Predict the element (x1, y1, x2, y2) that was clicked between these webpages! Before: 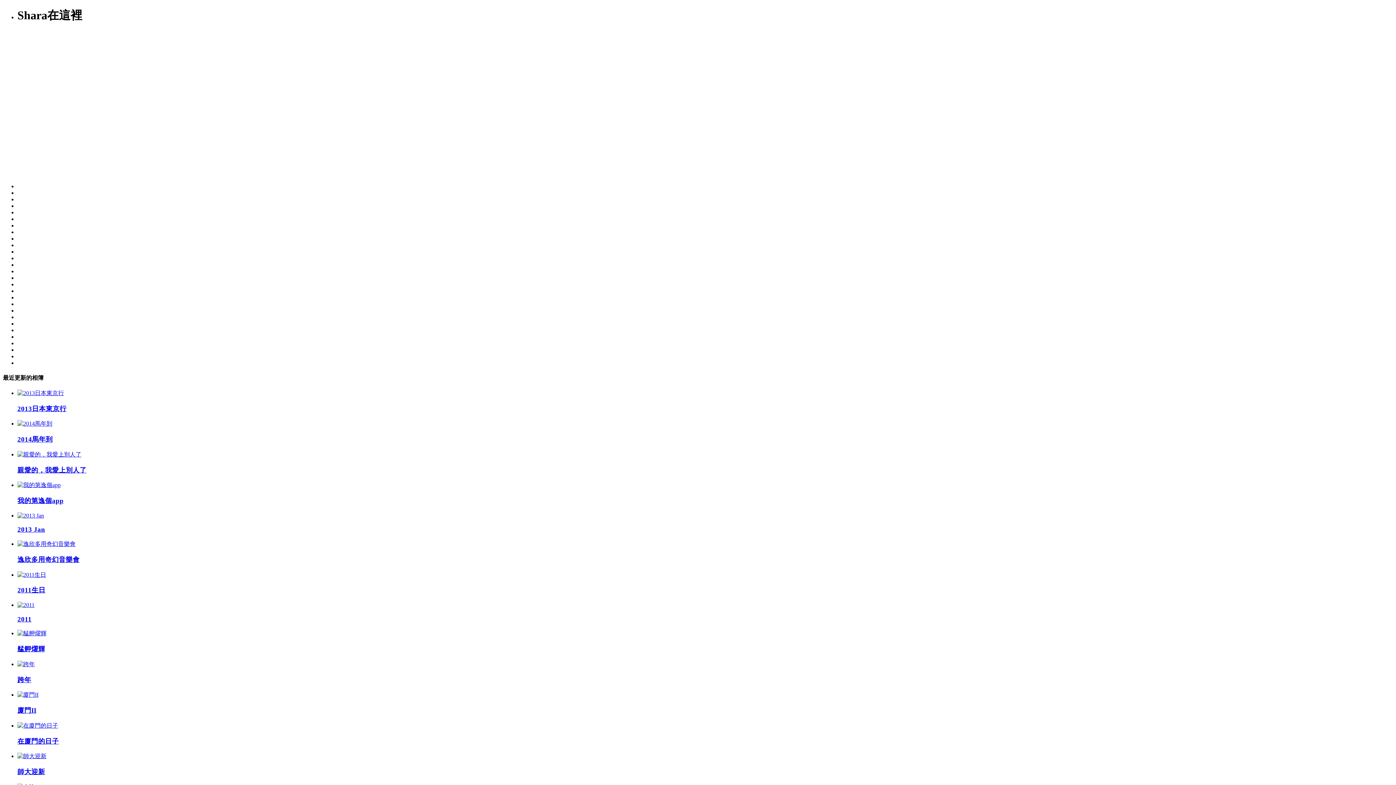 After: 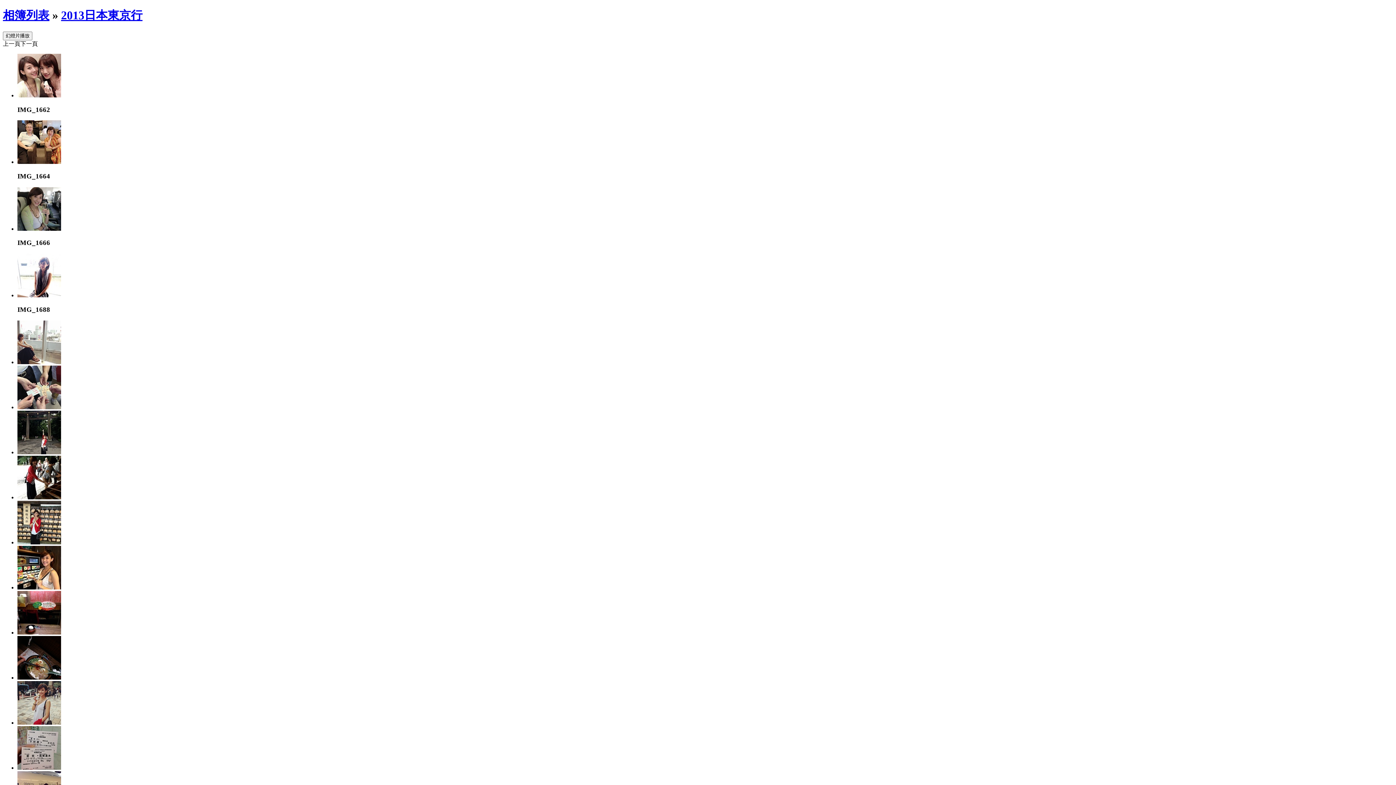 Action: bbox: (17, 390, 64, 396)